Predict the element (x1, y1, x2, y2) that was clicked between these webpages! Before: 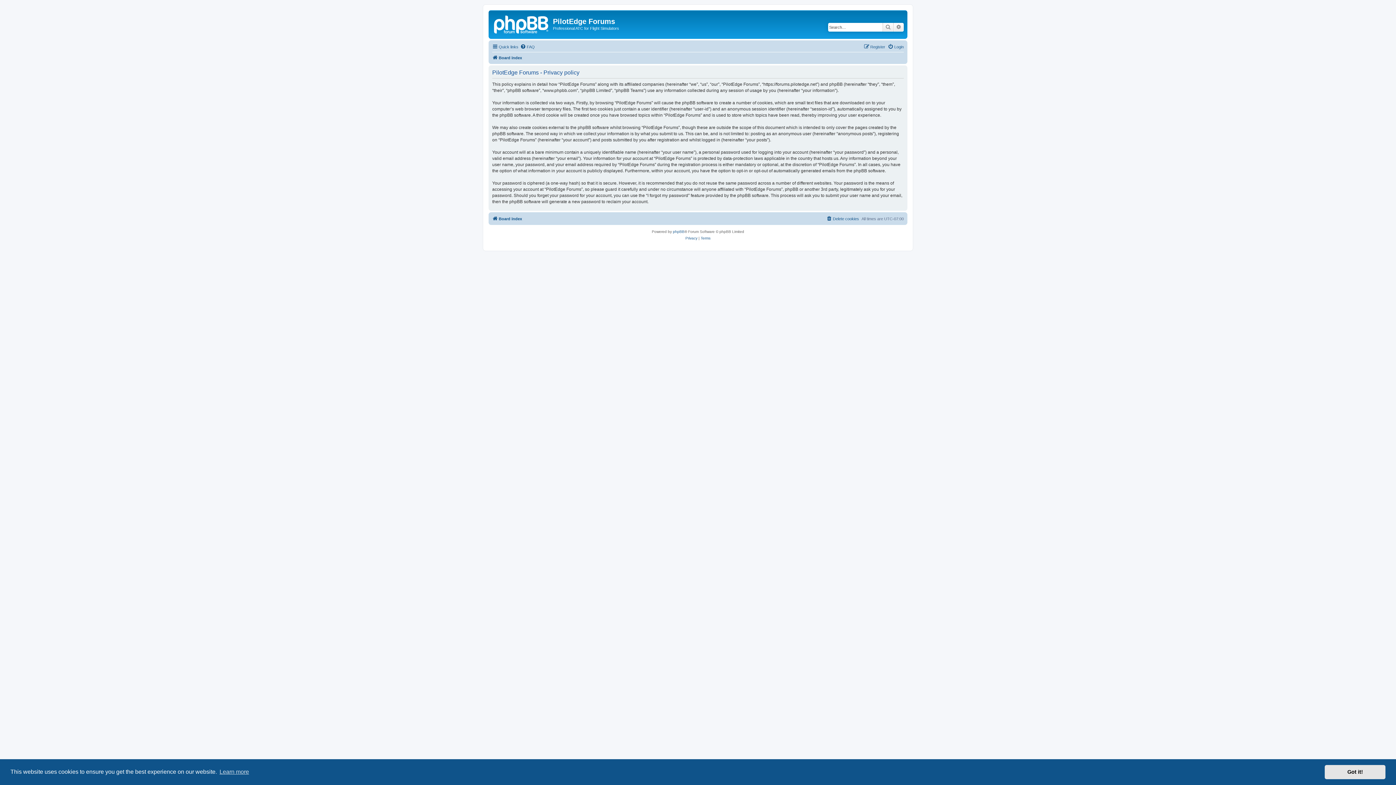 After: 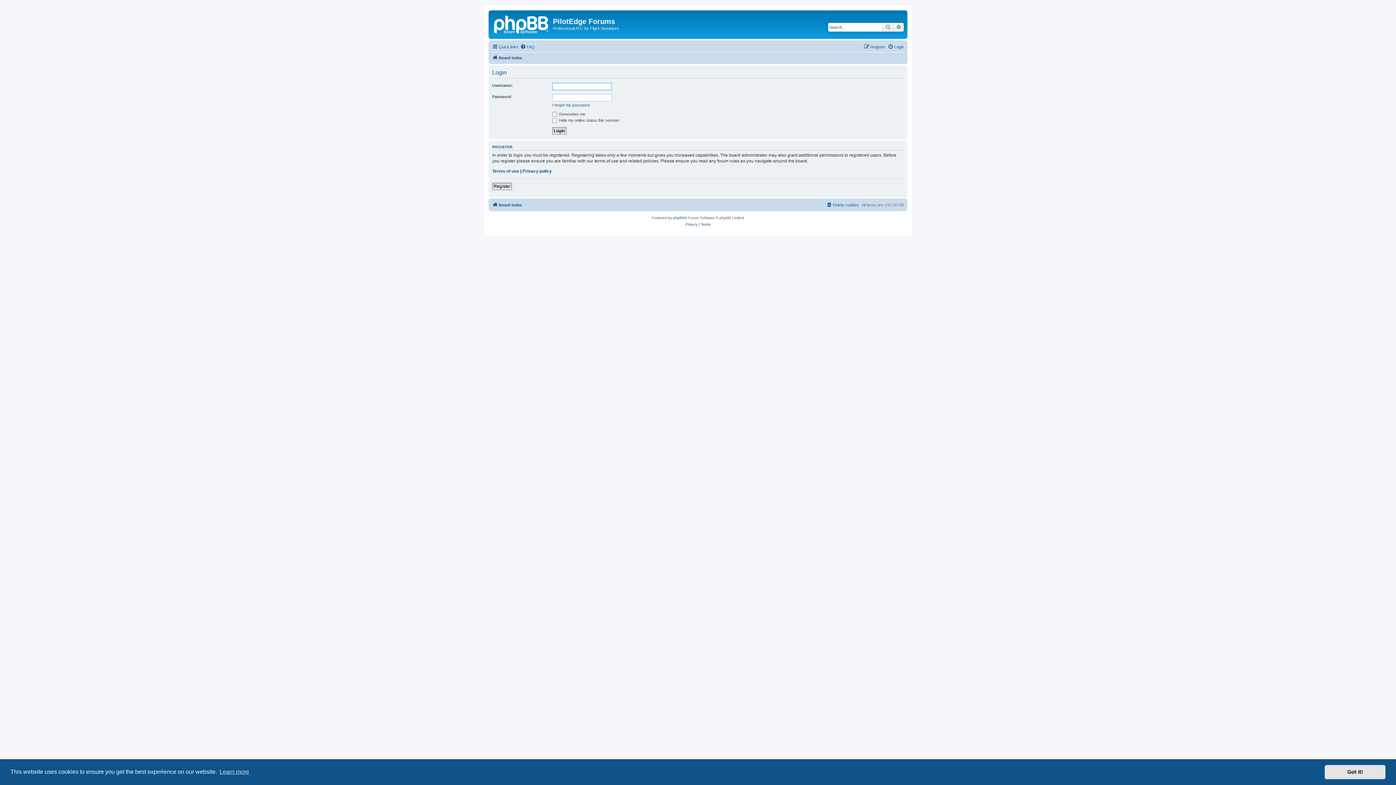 Action: bbox: (888, 42, 904, 51) label: Login